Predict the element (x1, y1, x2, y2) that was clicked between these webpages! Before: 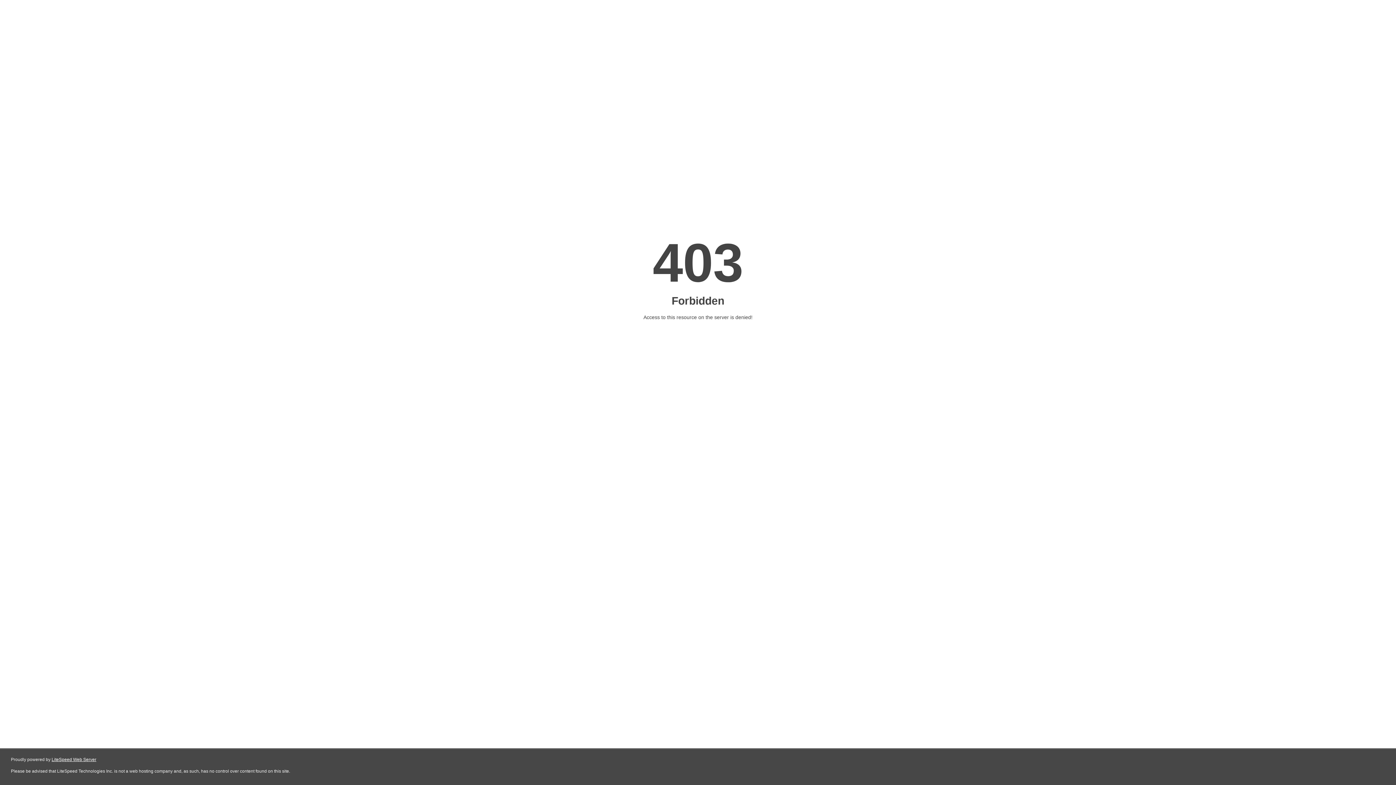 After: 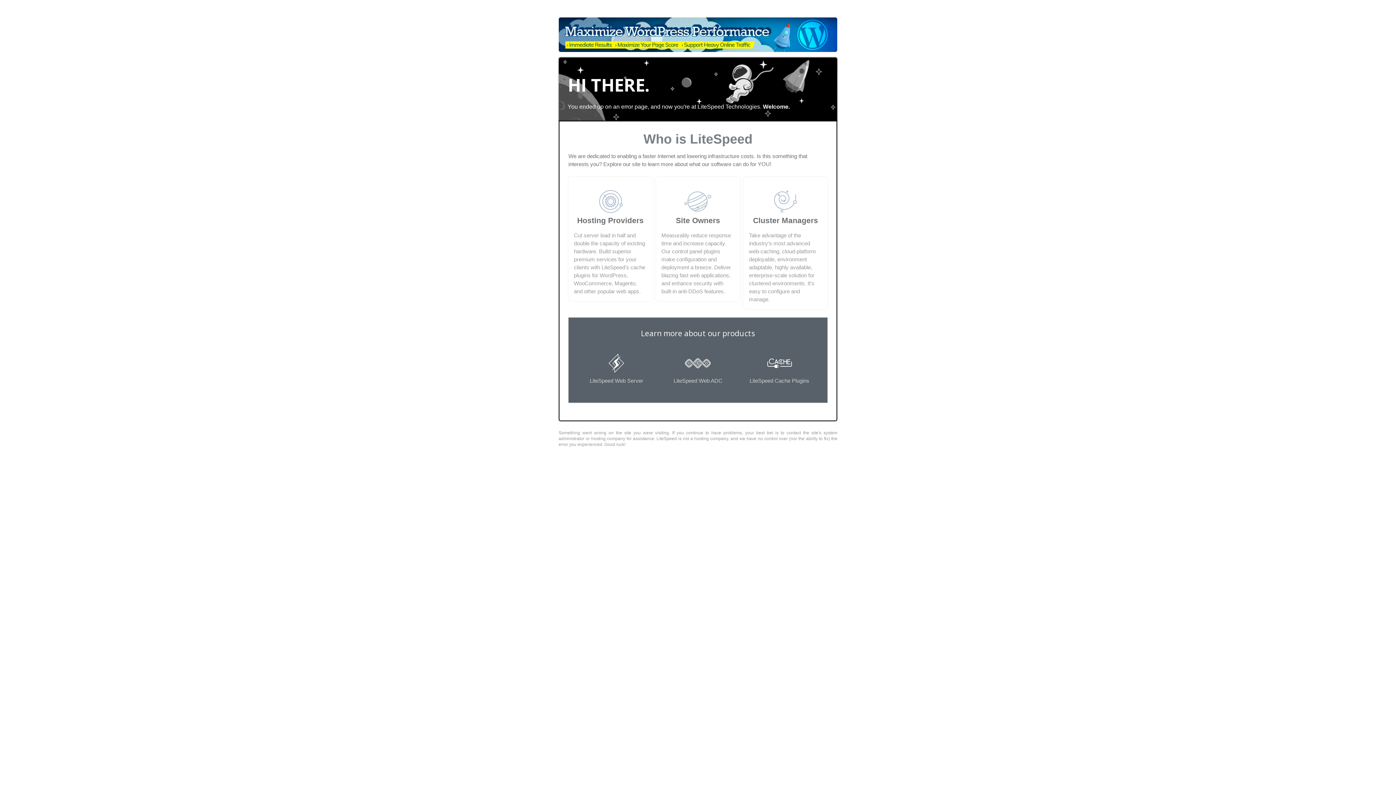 Action: label: LiteSpeed Web Server bbox: (51, 757, 96, 762)